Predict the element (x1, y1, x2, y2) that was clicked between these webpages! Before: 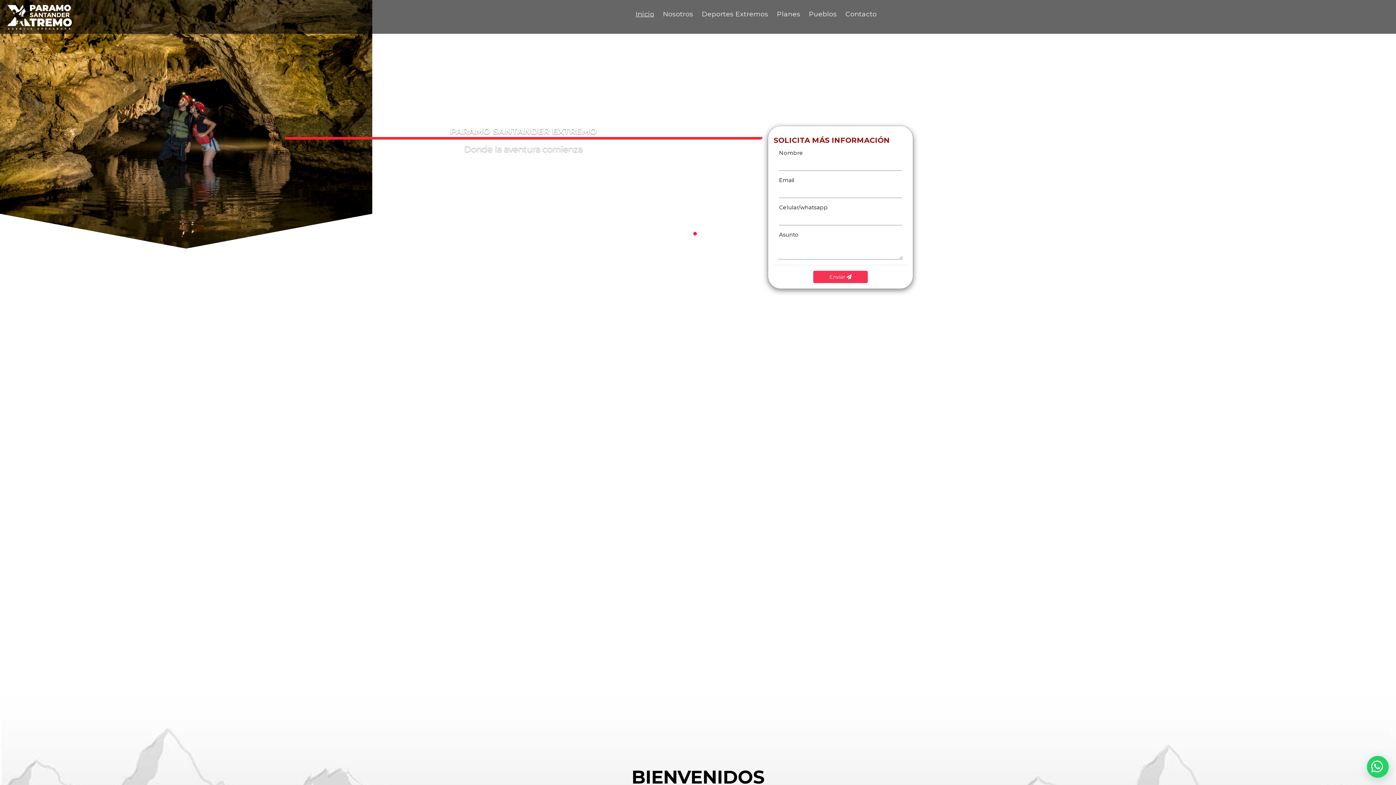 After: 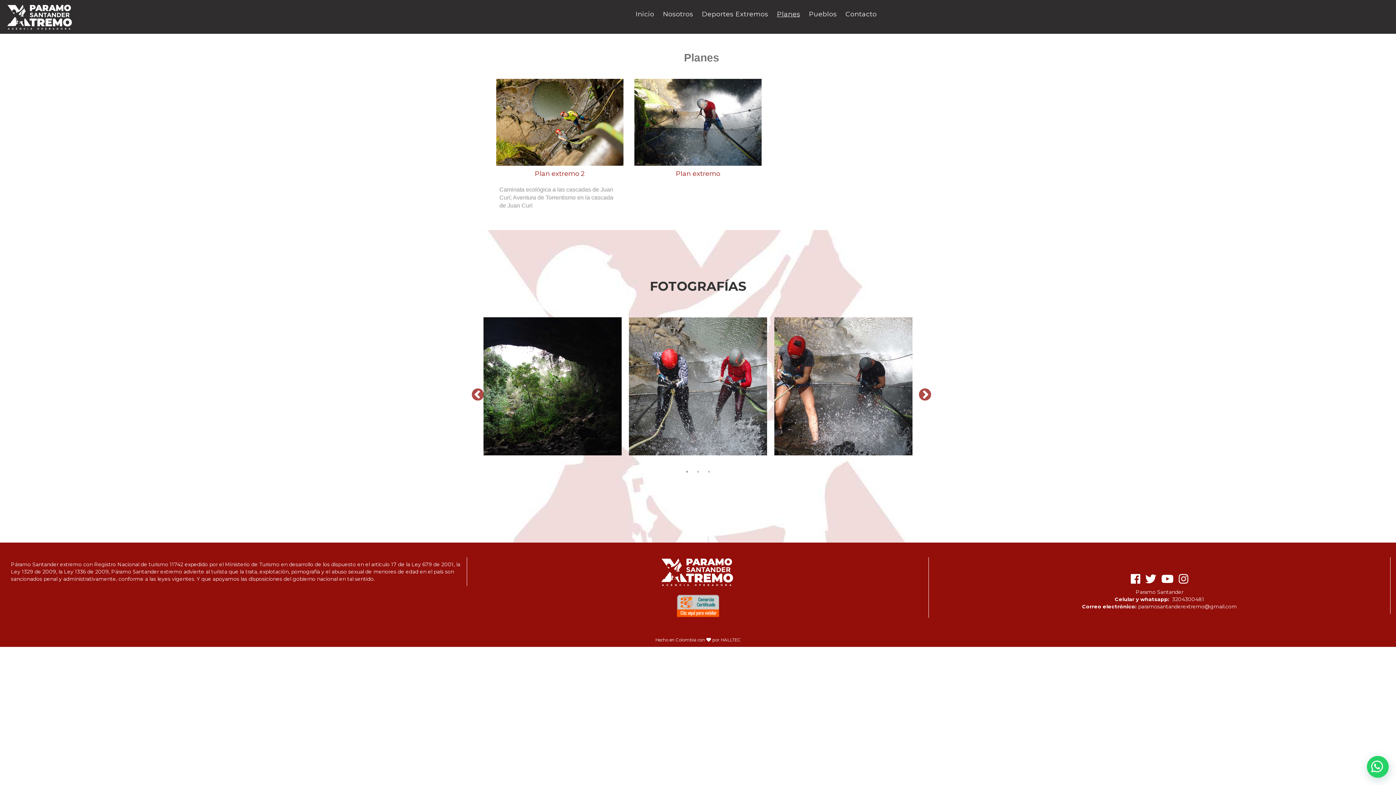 Action: bbox: (772, 3, 804, 25) label: Planes